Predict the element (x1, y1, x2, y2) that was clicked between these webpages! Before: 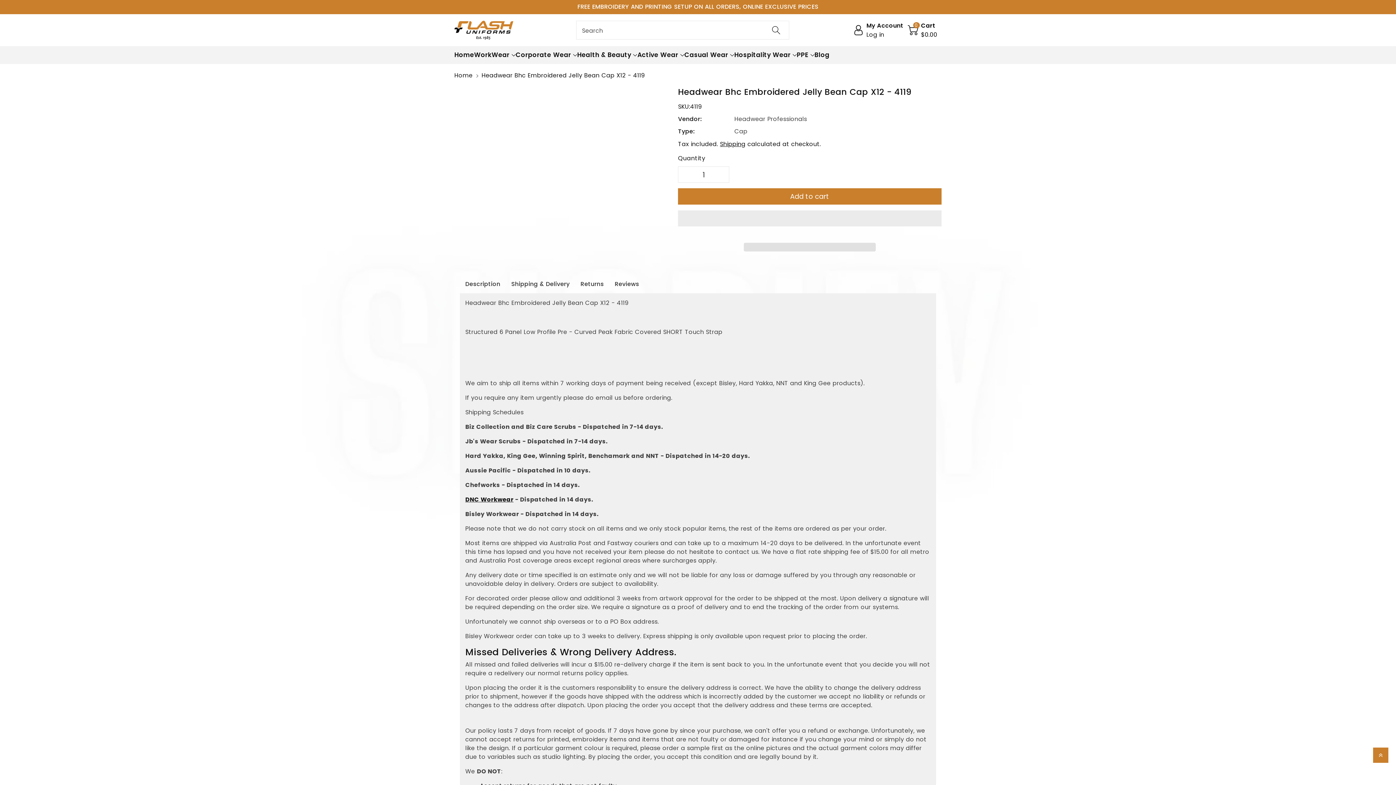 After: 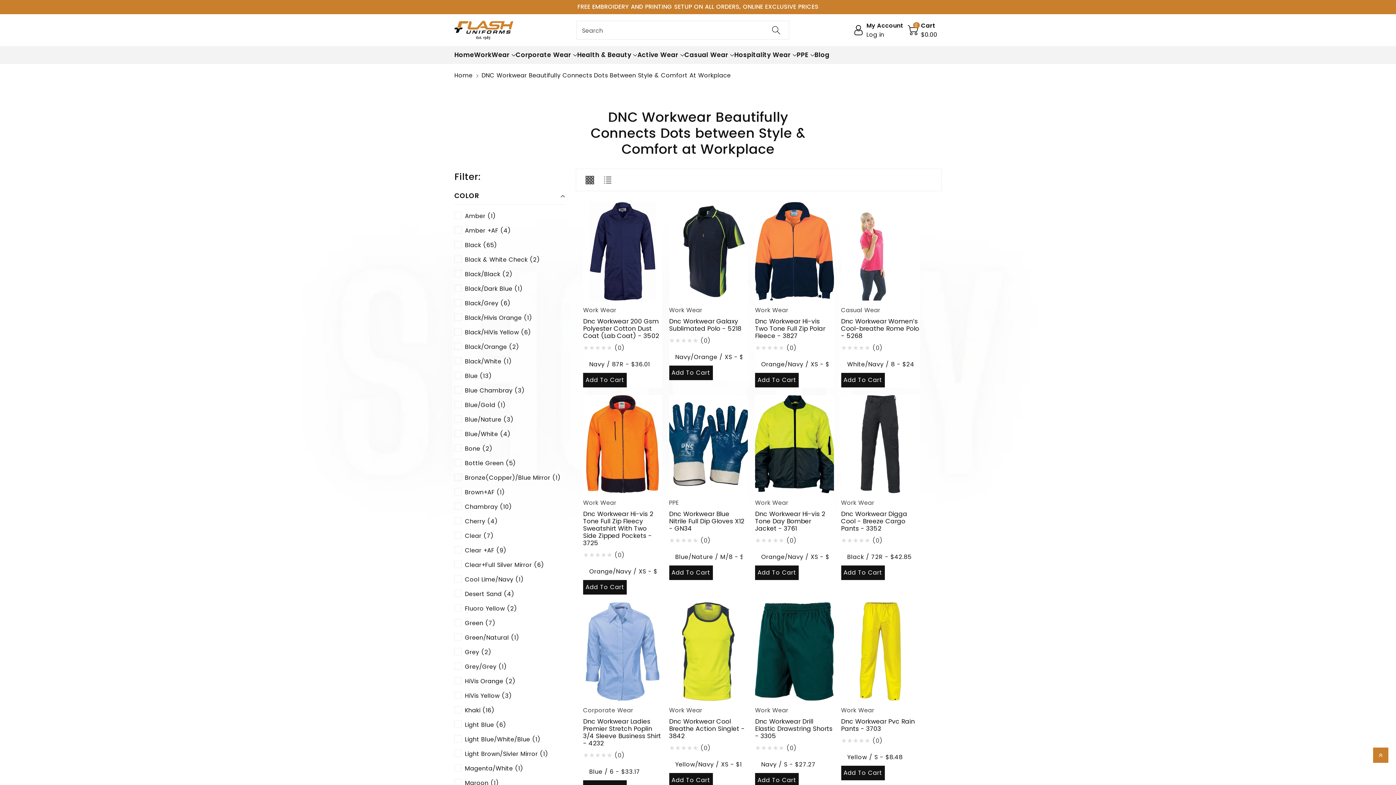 Action: bbox: (465, 495, 513, 504) label: DNC Workwear